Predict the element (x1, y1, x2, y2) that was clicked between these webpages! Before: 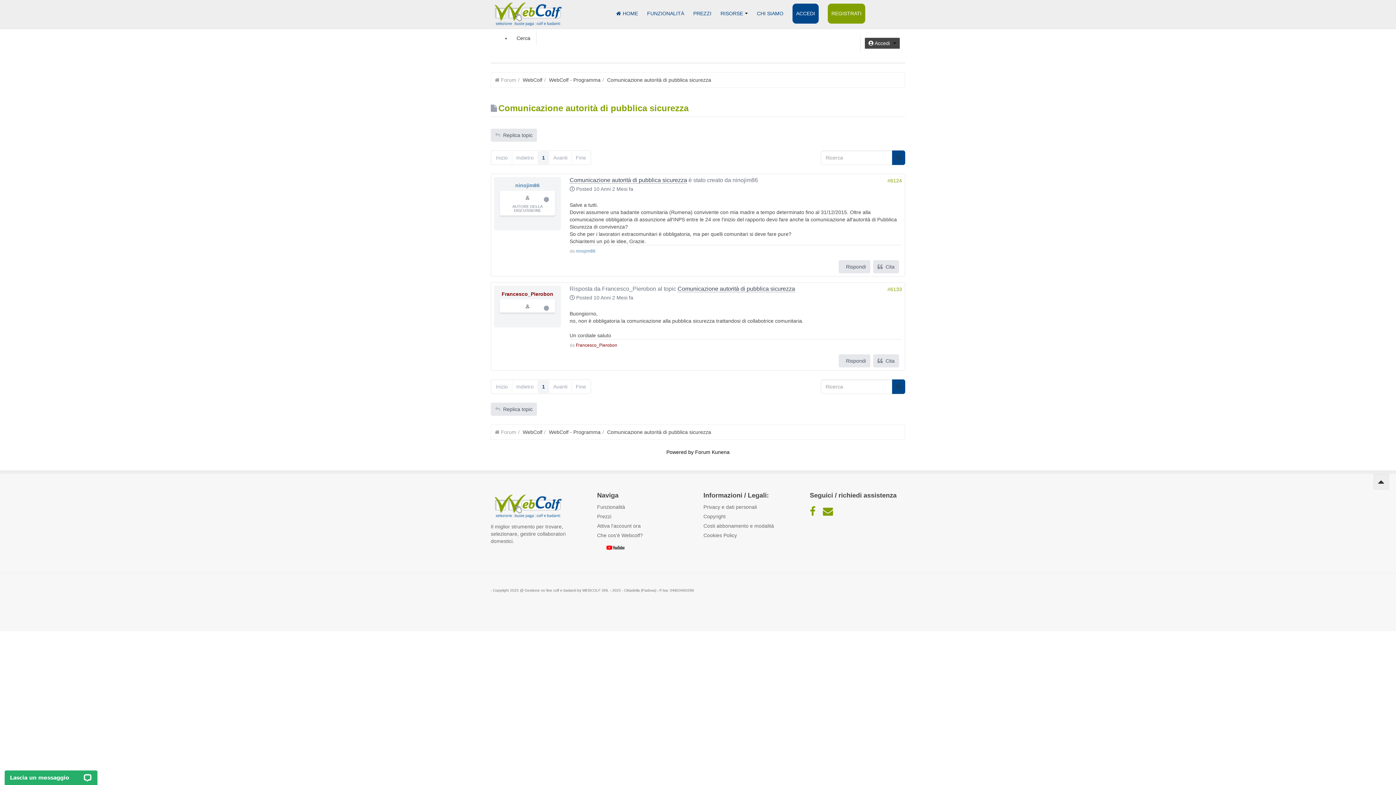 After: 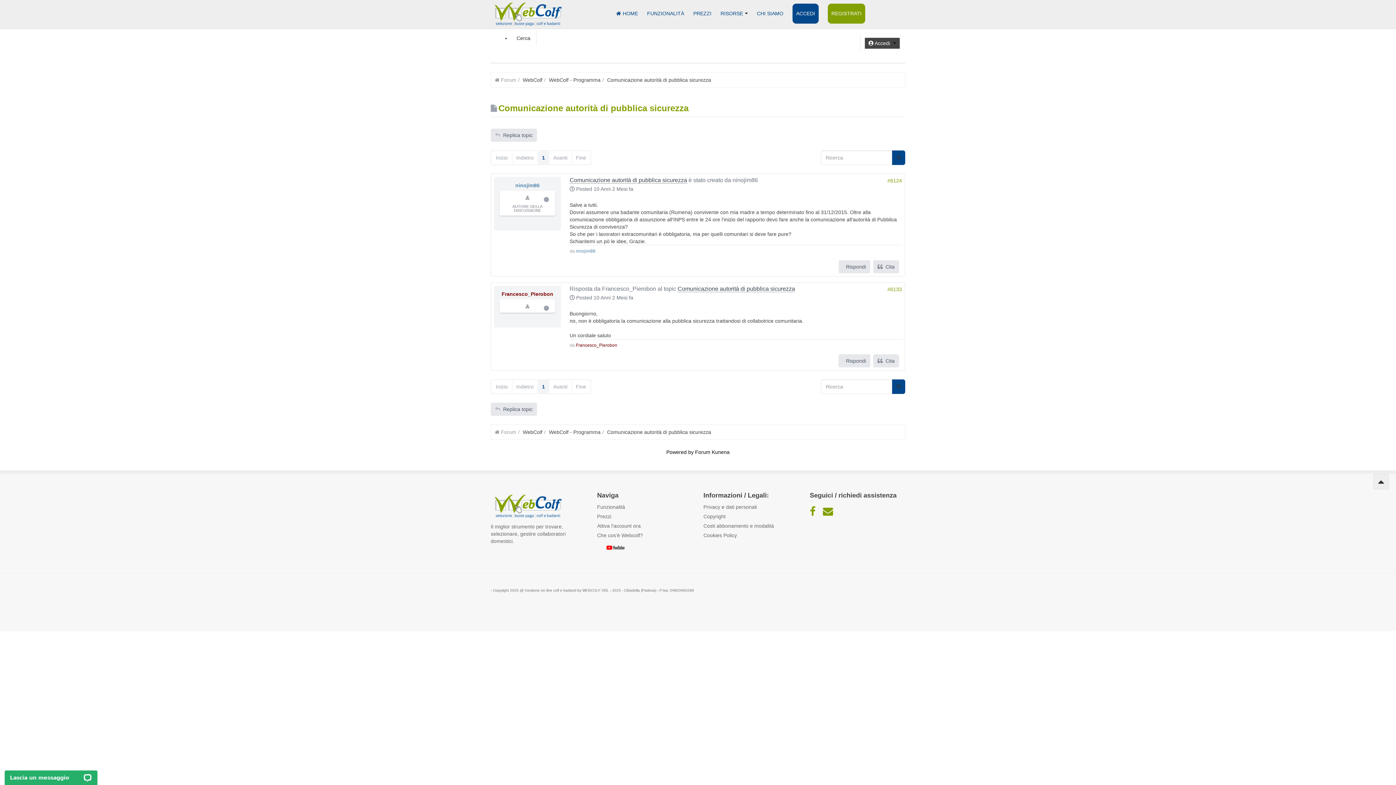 Action: label: Comunicazione autorità di pubblica sicurezza bbox: (607, 76, 711, 83)